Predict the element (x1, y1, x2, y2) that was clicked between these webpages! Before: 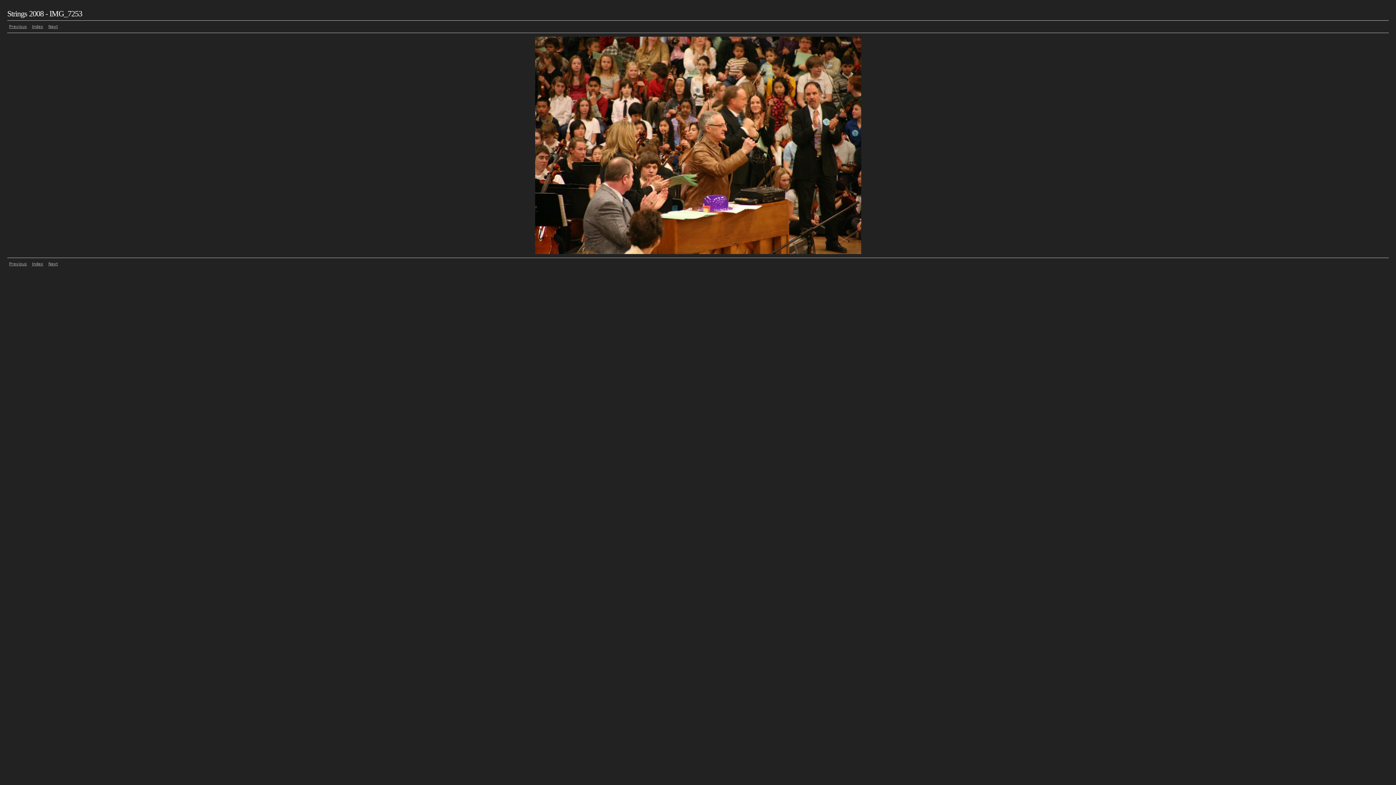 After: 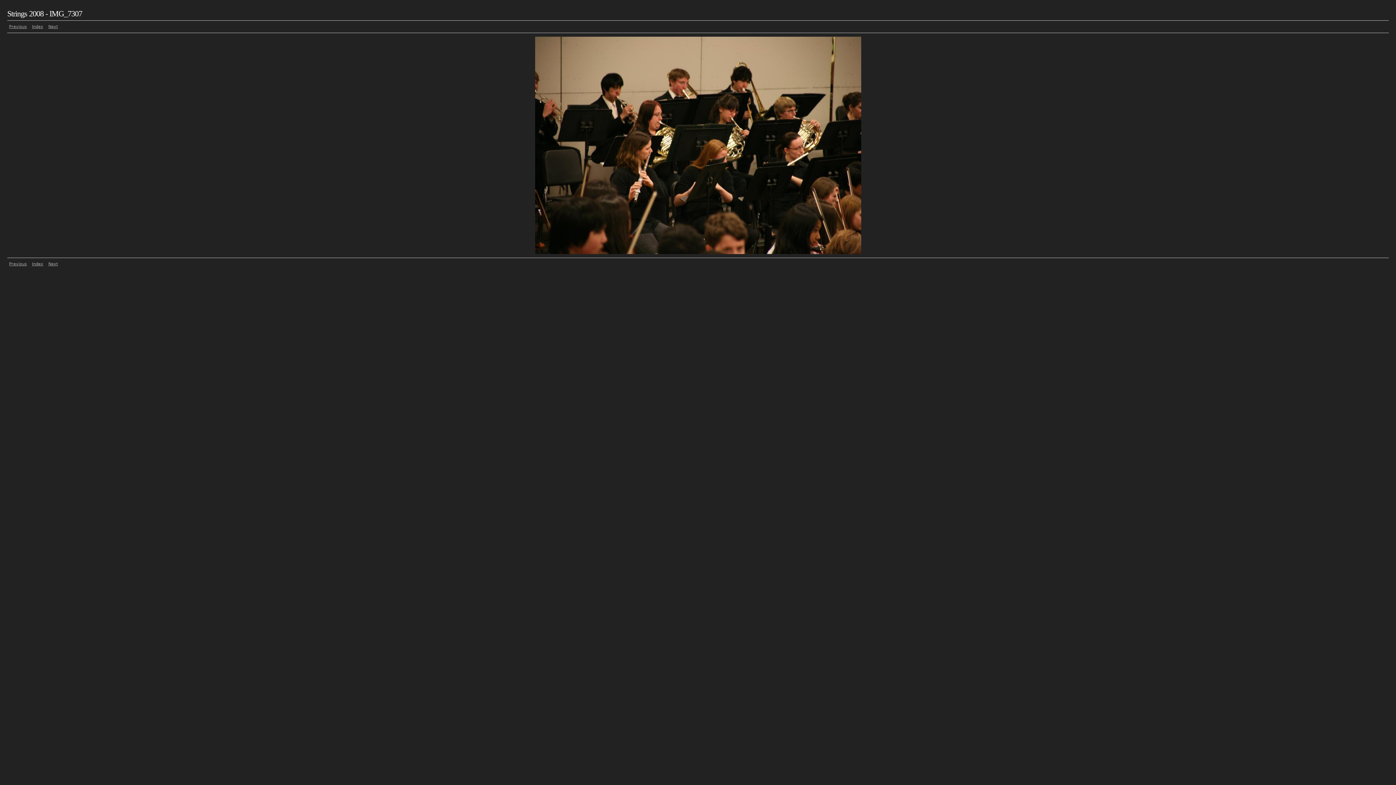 Action: bbox: (9, 261, 26, 266) label: Previous